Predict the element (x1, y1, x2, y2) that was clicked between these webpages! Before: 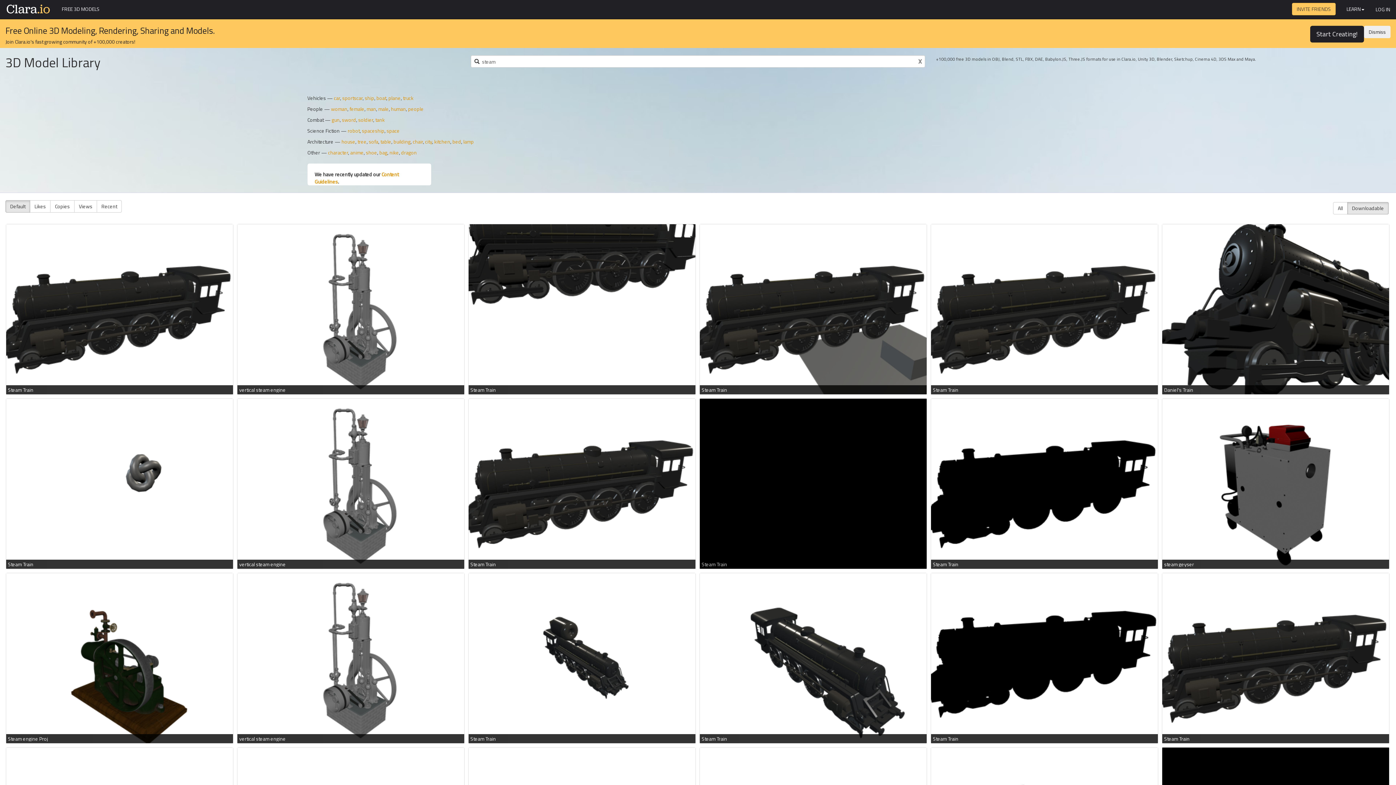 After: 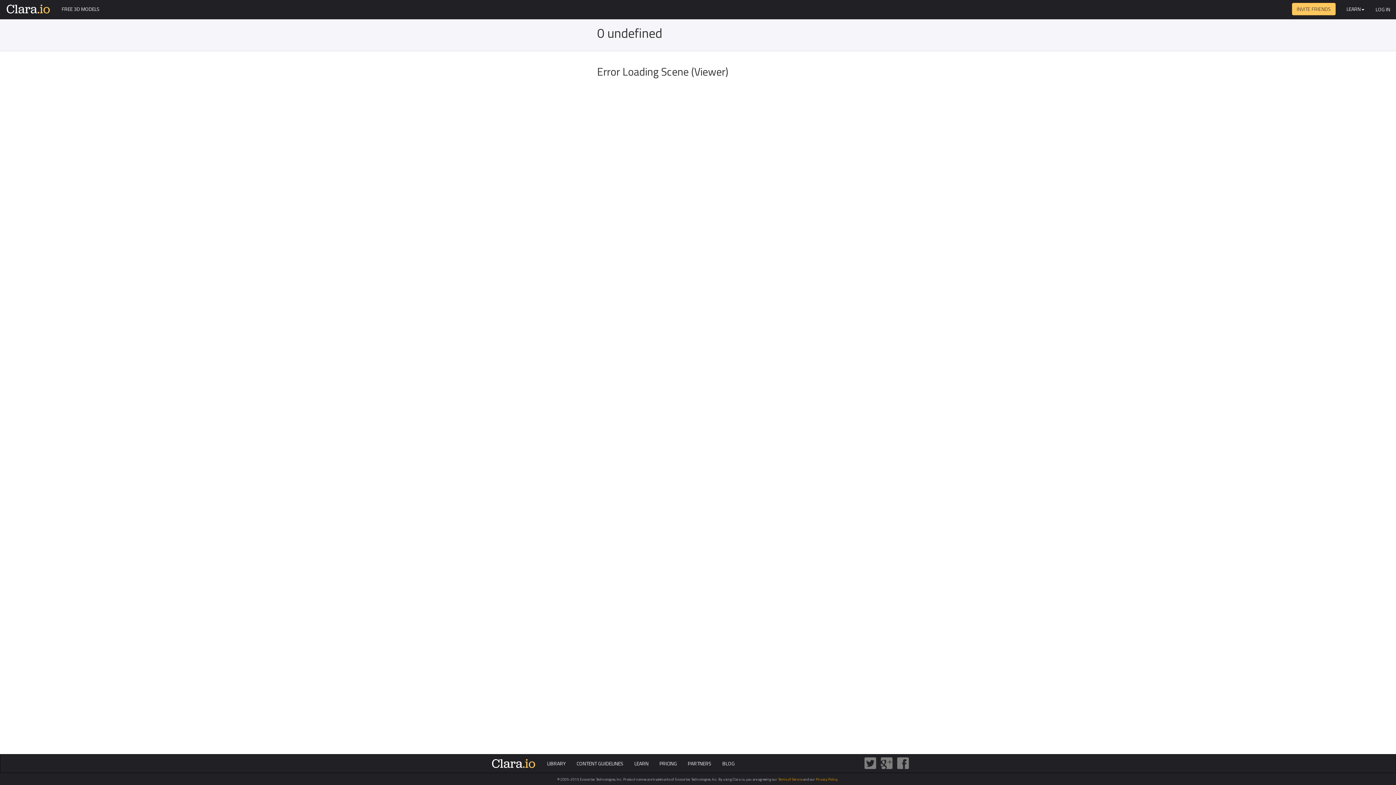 Action: bbox: (237, 398, 464, 569) label: vertical steam engine